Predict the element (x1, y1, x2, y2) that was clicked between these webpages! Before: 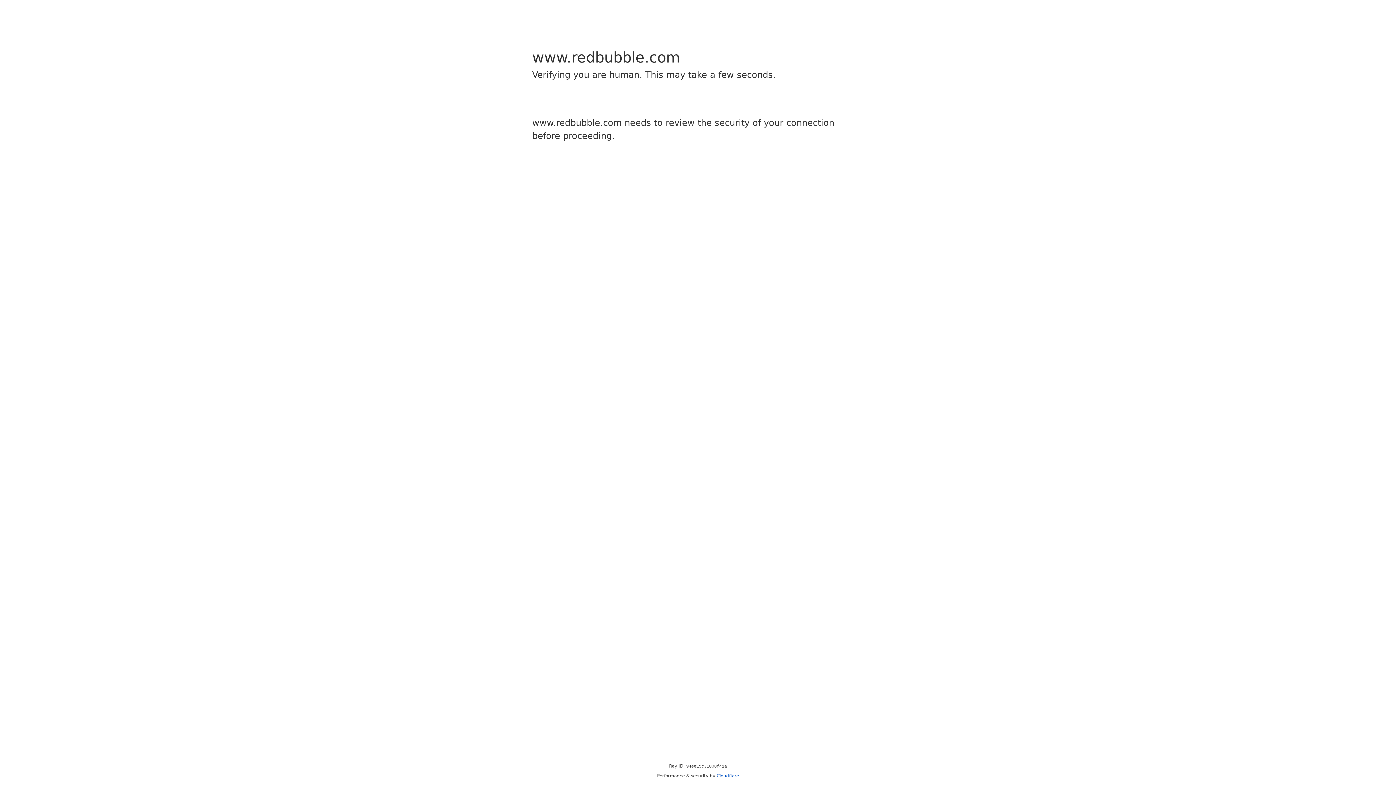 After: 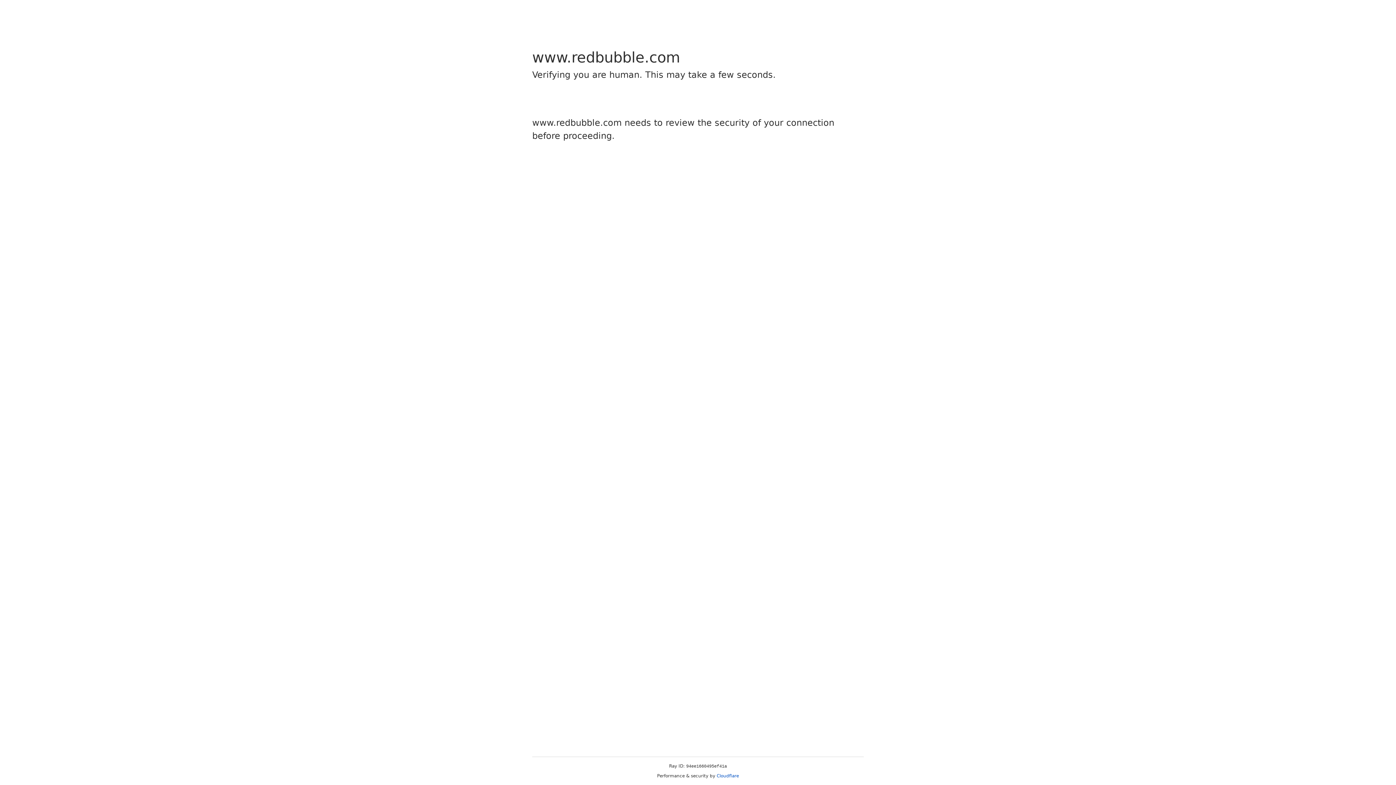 Action: label: Cloudflare bbox: (716, 773, 739, 778)